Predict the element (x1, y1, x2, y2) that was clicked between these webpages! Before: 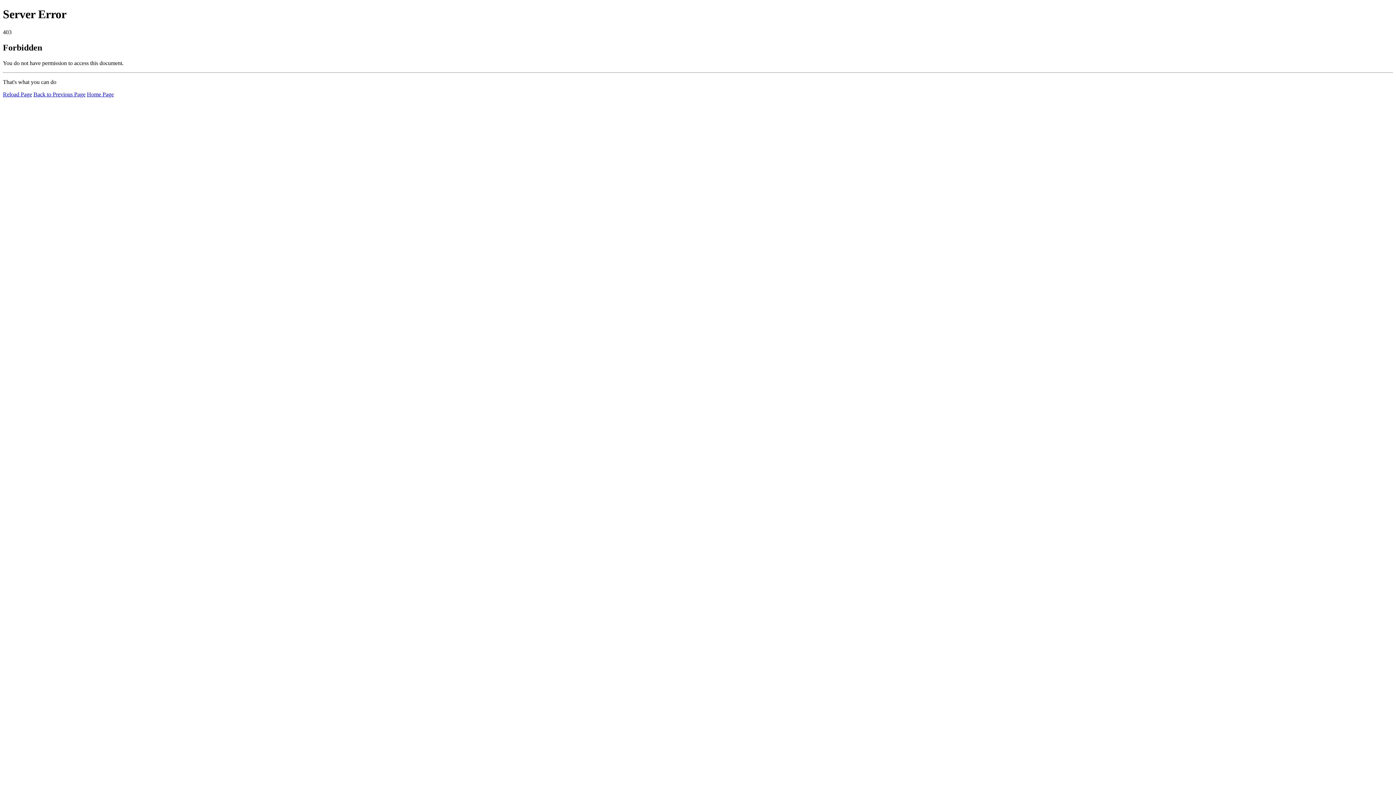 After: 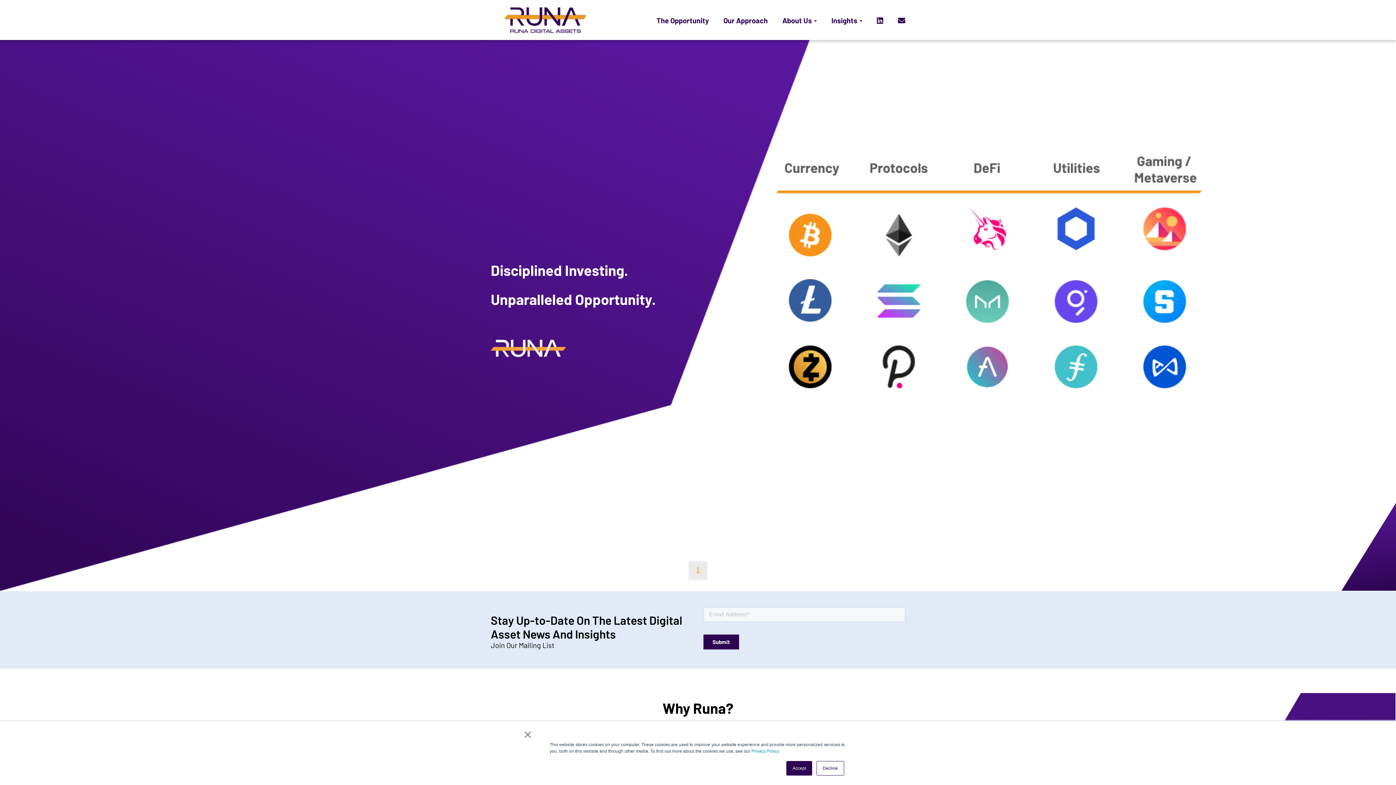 Action: label: Home Page bbox: (86, 91, 113, 97)